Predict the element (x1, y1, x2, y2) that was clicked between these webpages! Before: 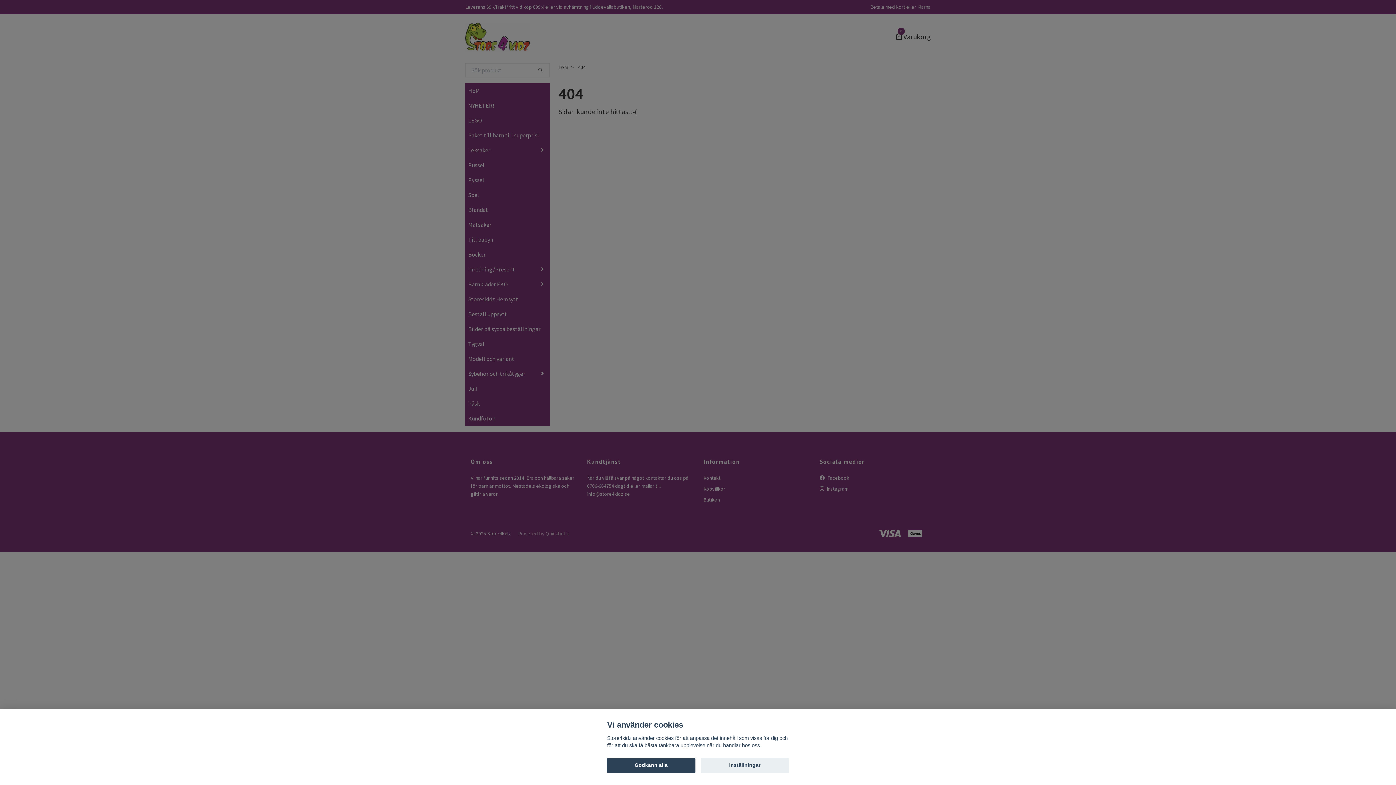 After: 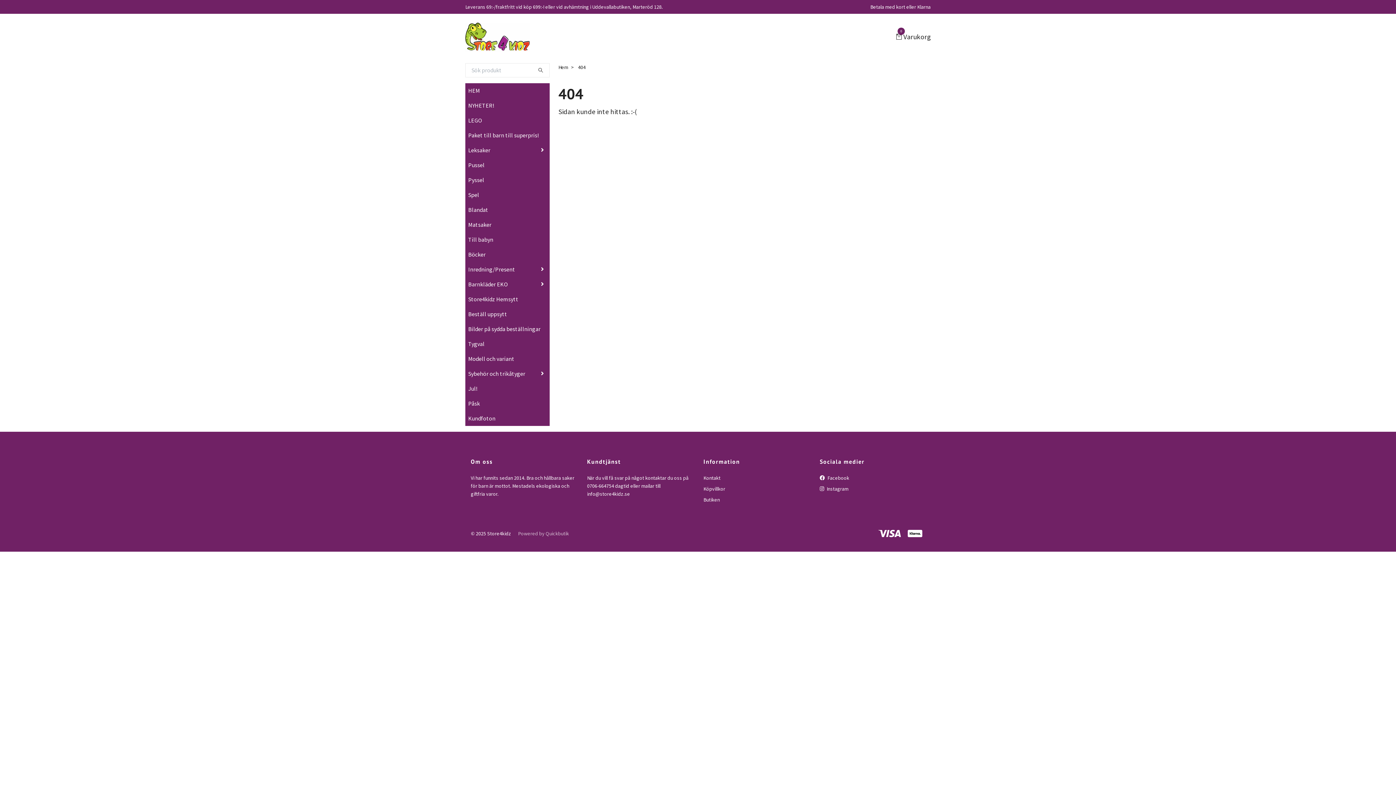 Action: label: Godkänn alla bbox: (607, 758, 695, 773)